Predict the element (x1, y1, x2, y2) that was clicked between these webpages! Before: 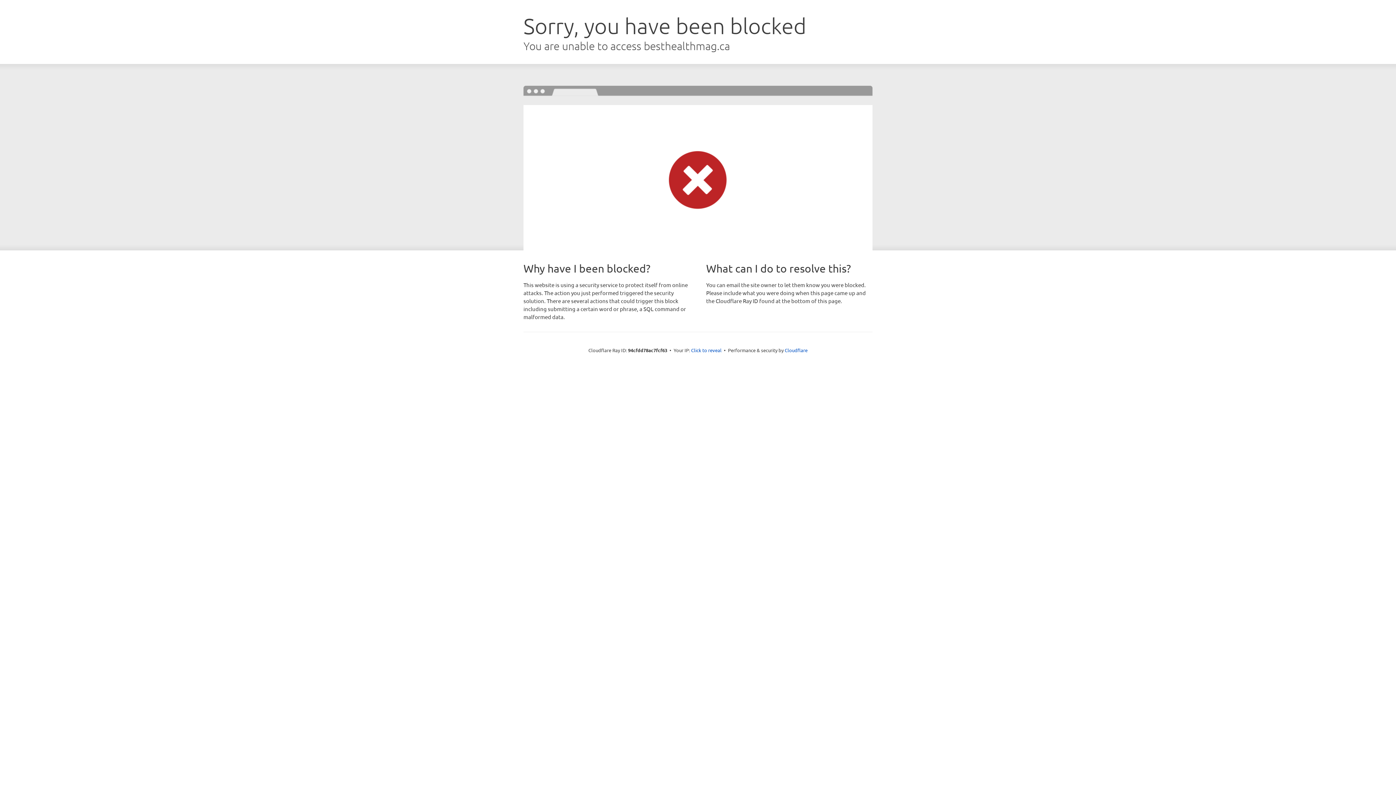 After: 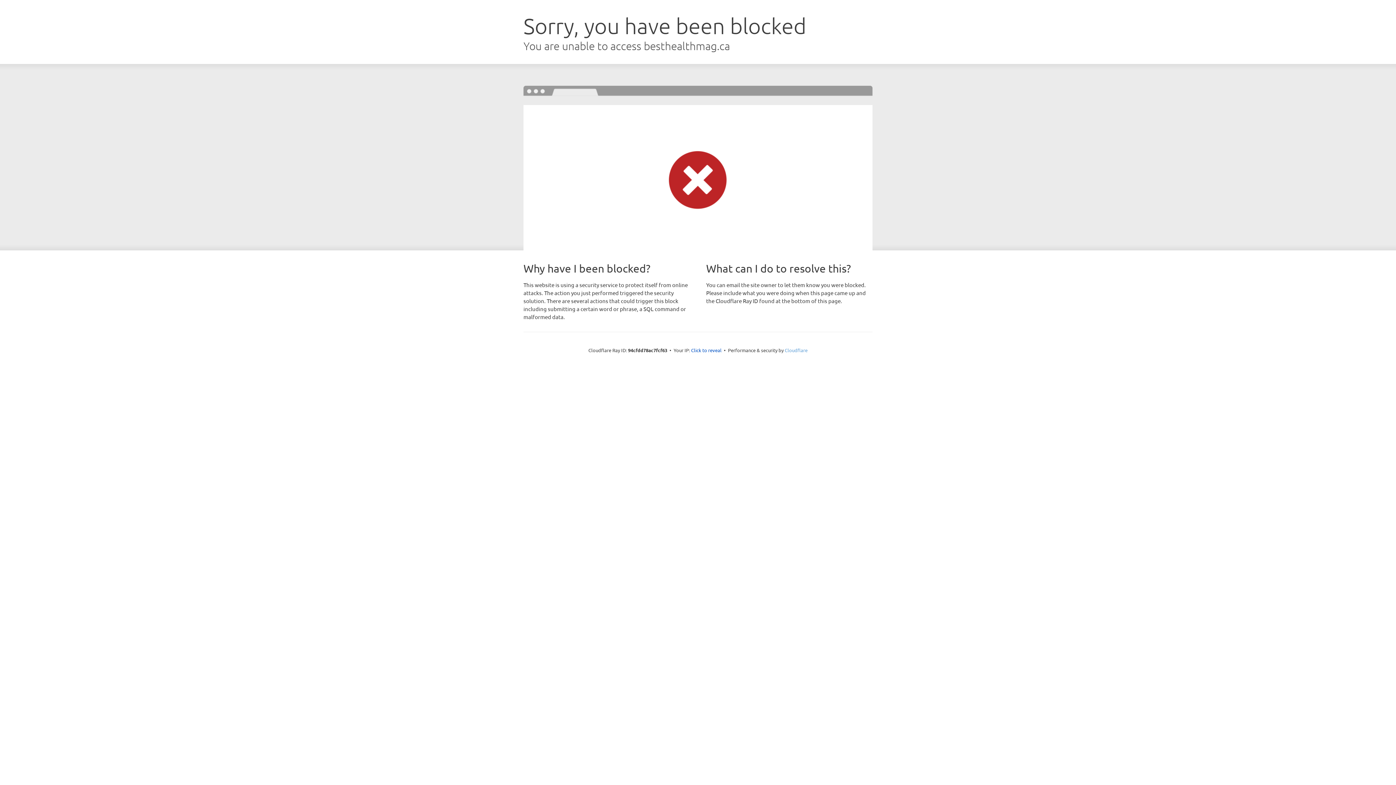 Action: label: Cloudflare bbox: (784, 347, 807, 353)